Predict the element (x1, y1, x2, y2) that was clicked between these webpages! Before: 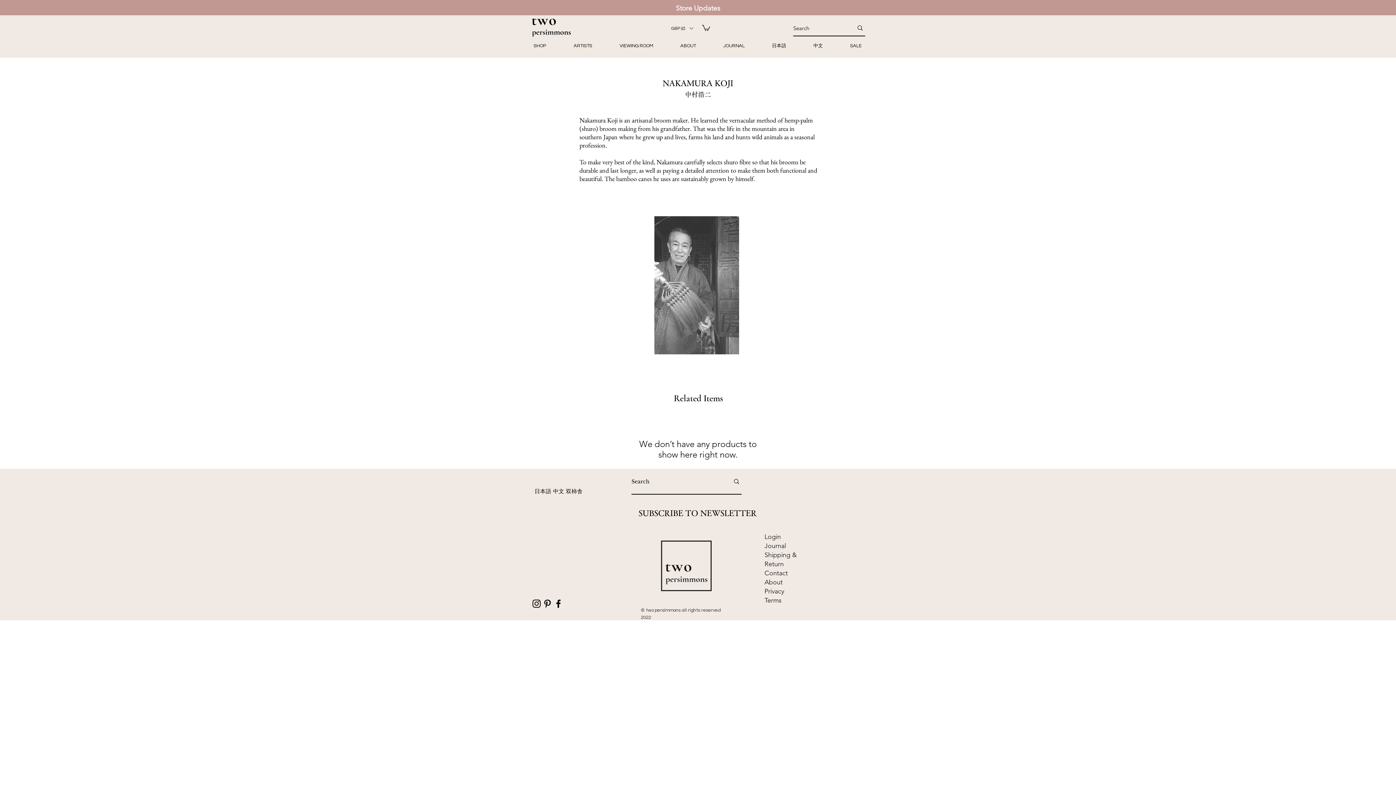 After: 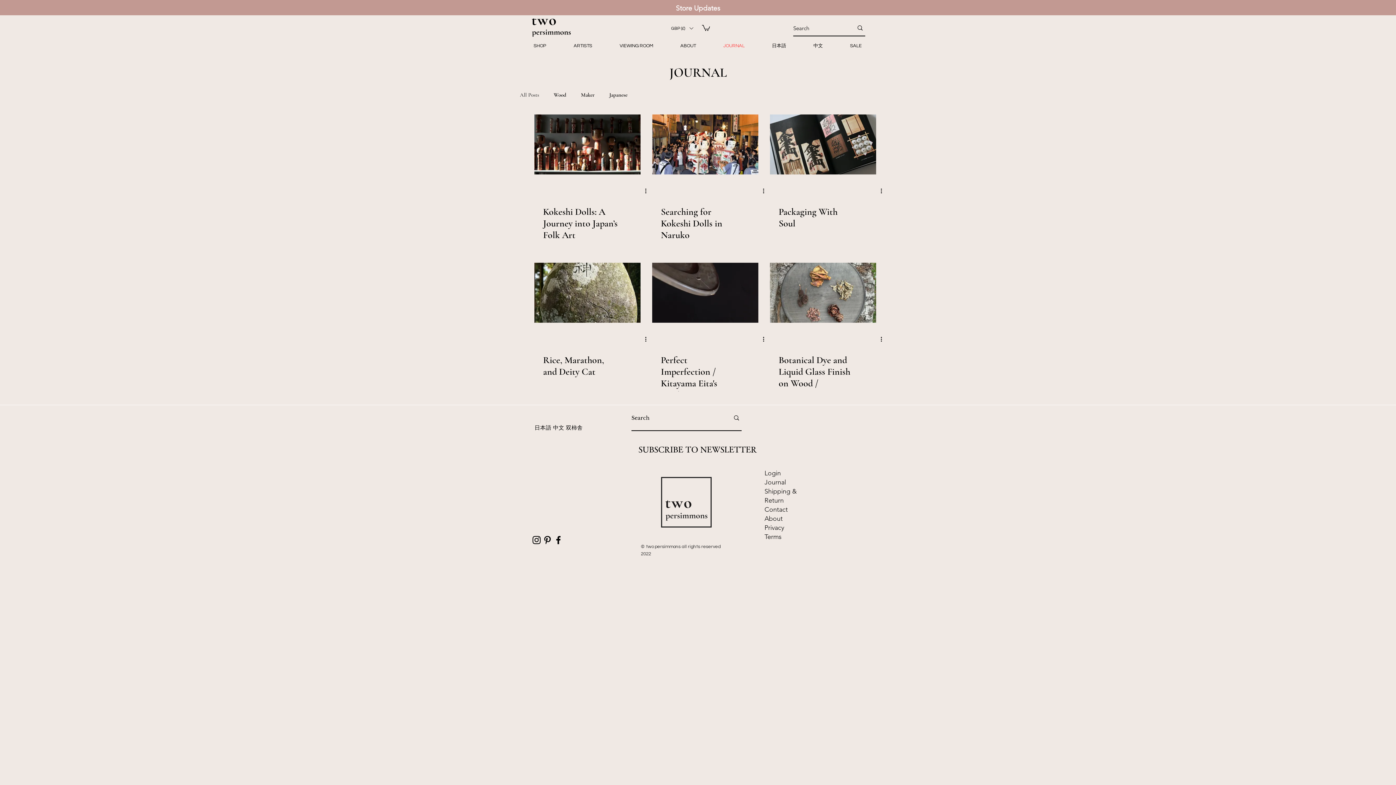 Action: label: ​Journal bbox: (764, 542, 786, 550)